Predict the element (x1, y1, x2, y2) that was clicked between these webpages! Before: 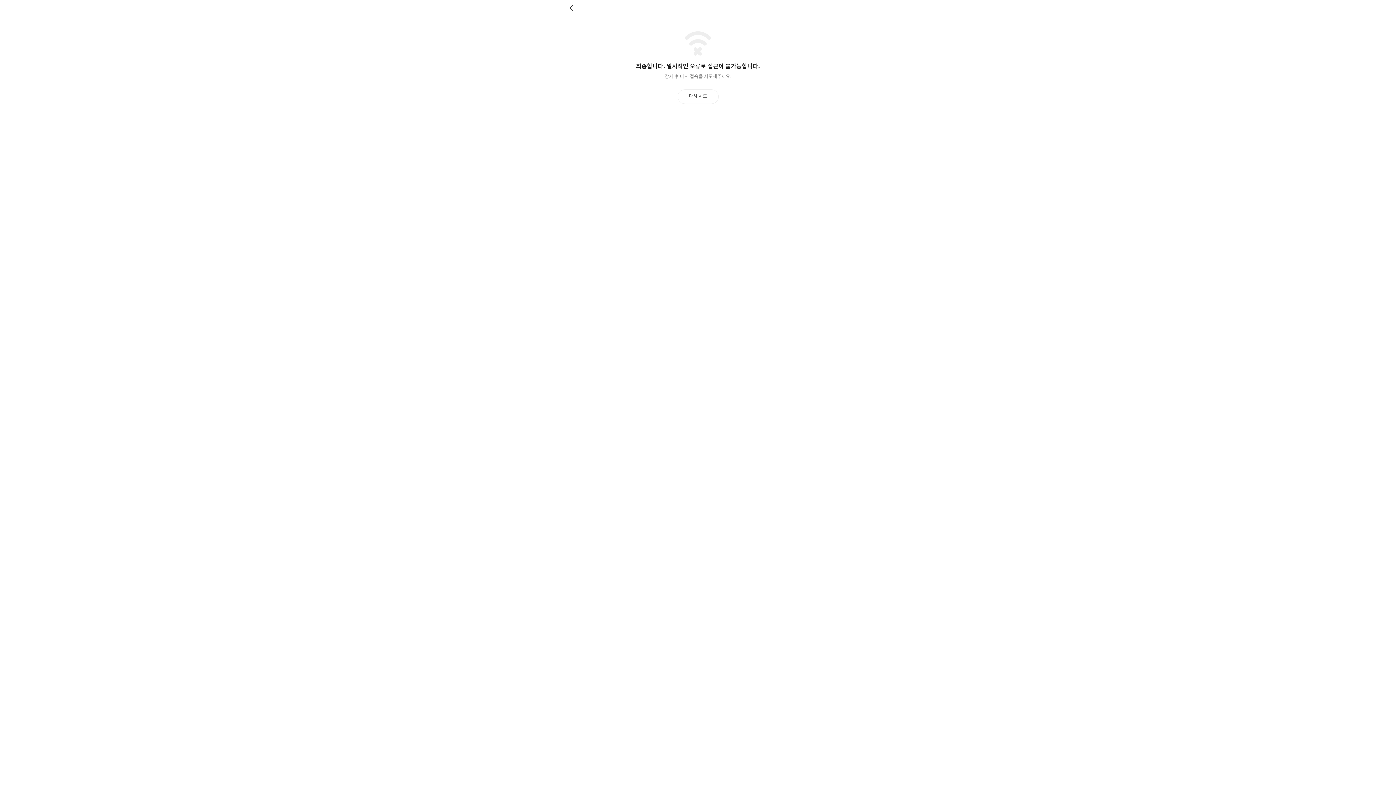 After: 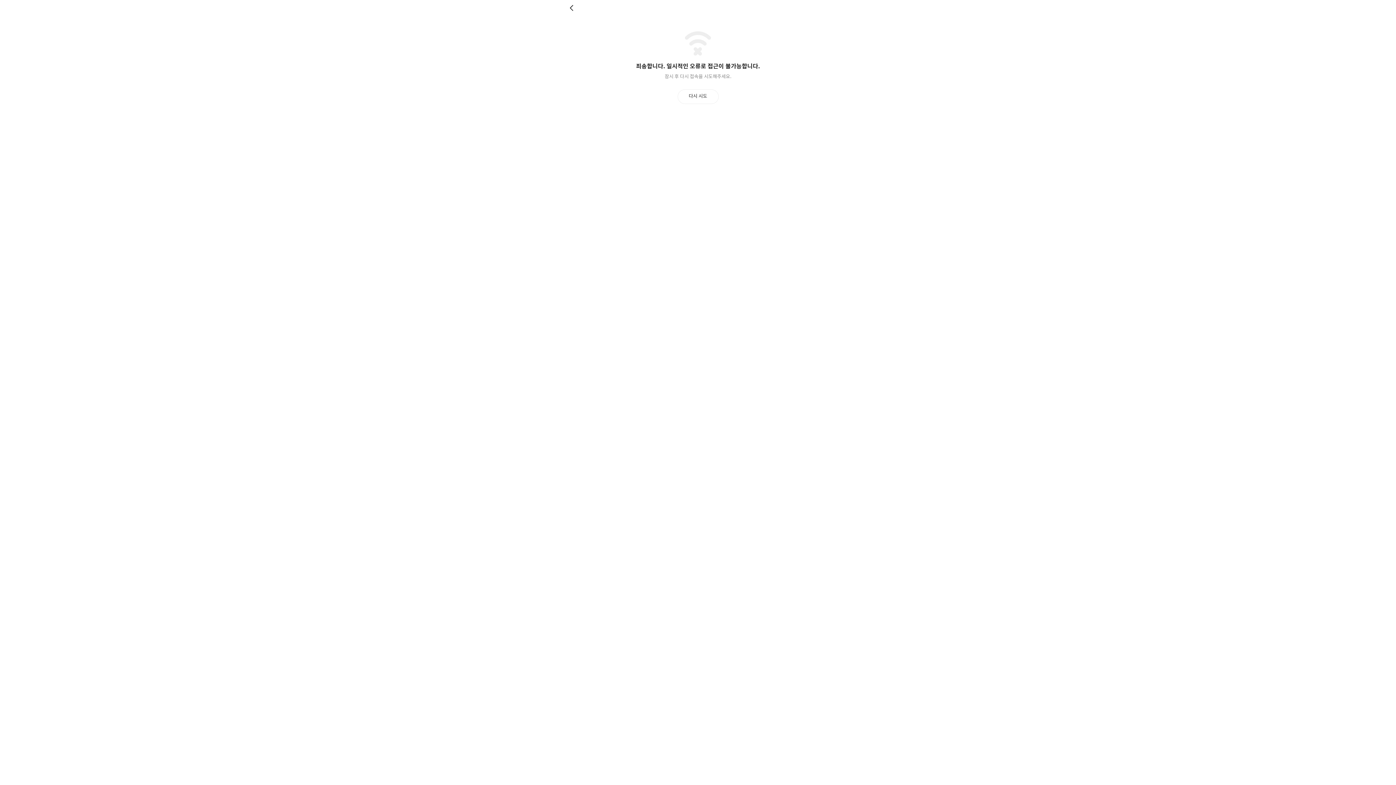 Action: bbox: (569, 4, 576, 11) label: 뒤로